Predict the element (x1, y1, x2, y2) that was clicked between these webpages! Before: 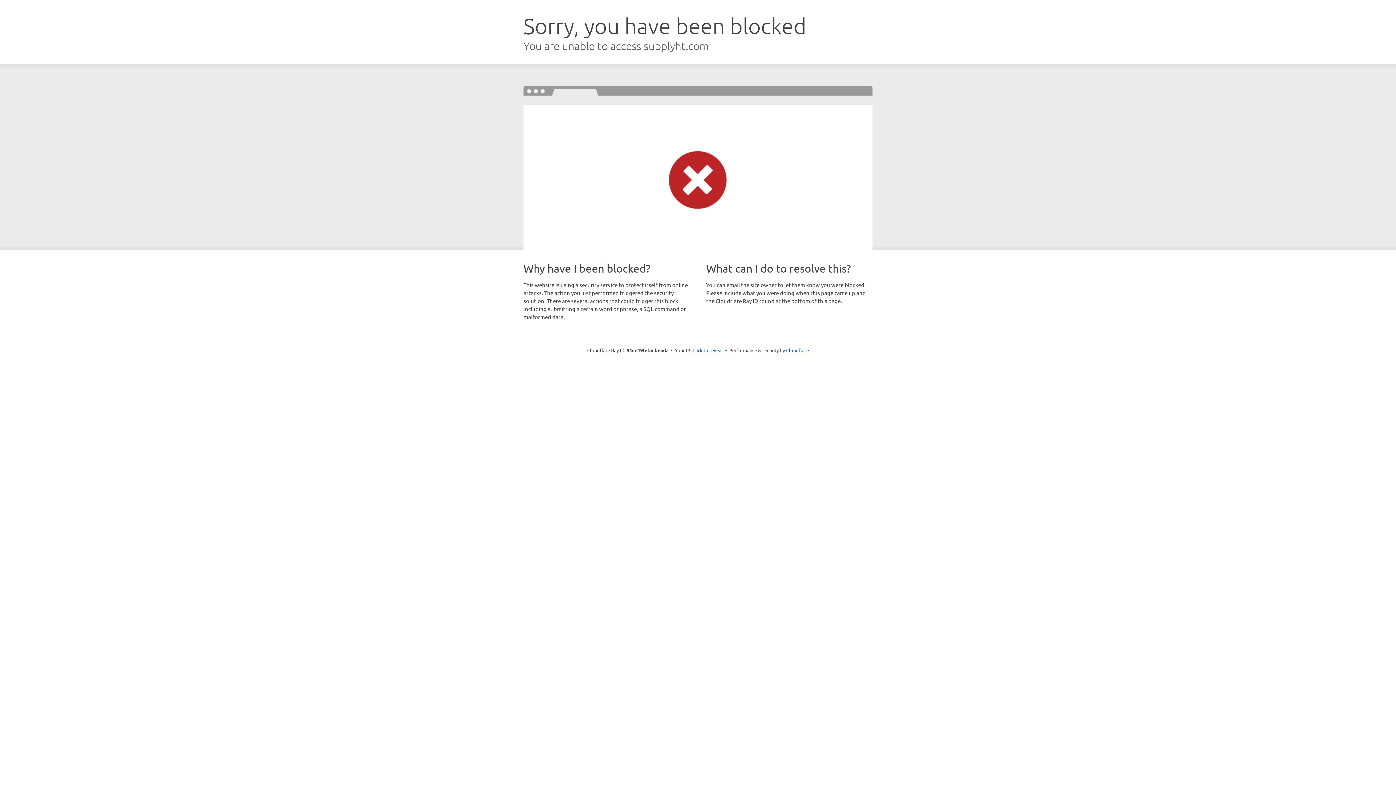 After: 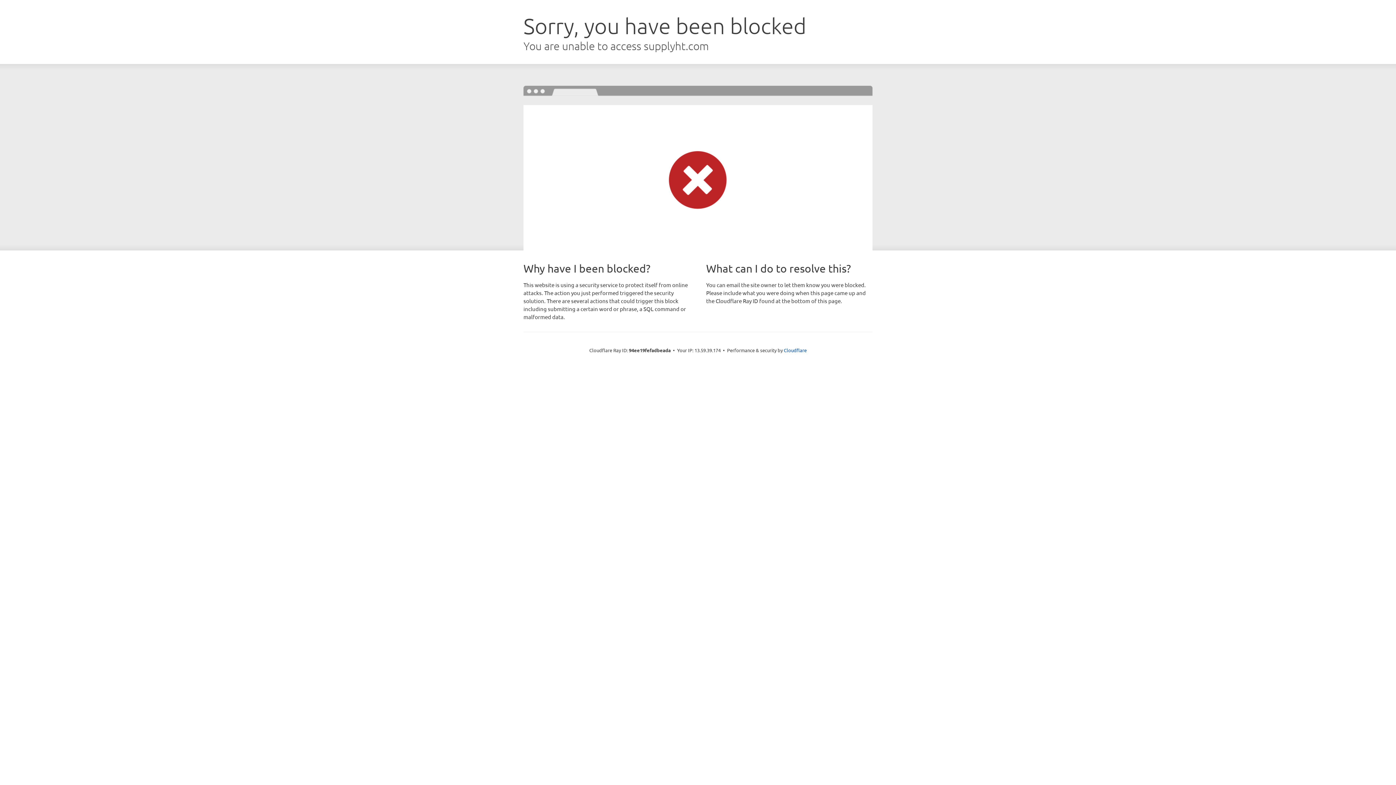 Action: bbox: (692, 346, 723, 353) label: Click to reveal